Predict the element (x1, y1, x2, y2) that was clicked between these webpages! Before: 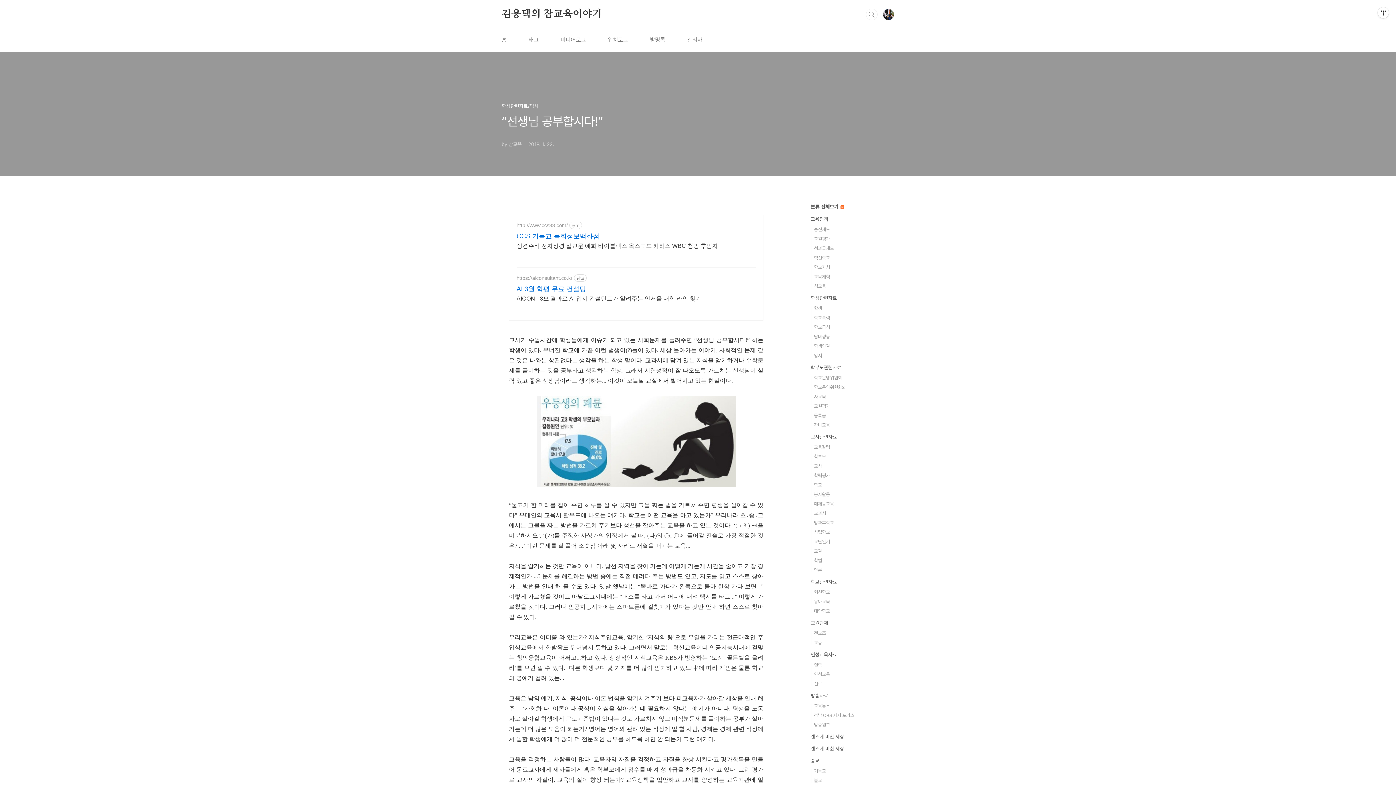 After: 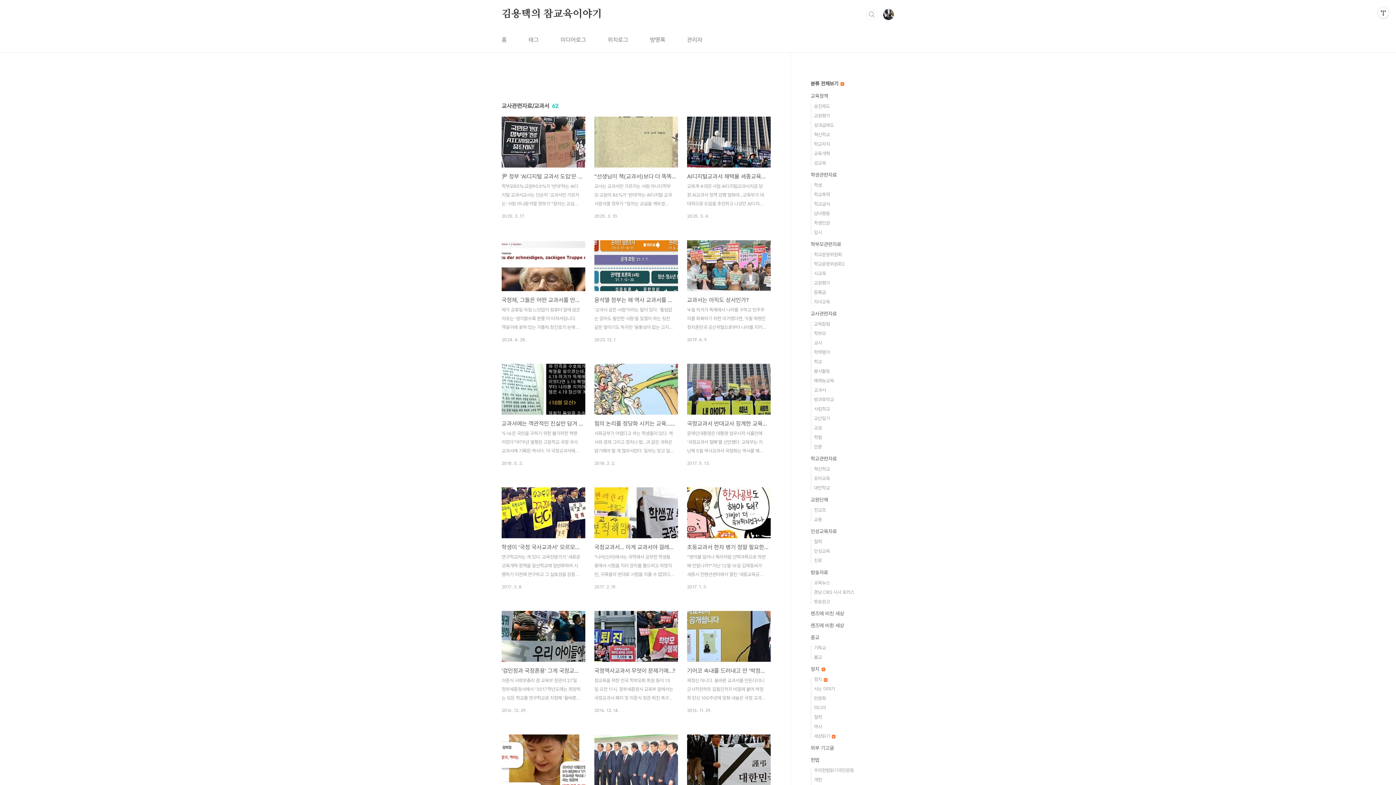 Action: bbox: (814, 510, 826, 516) label: 교과서